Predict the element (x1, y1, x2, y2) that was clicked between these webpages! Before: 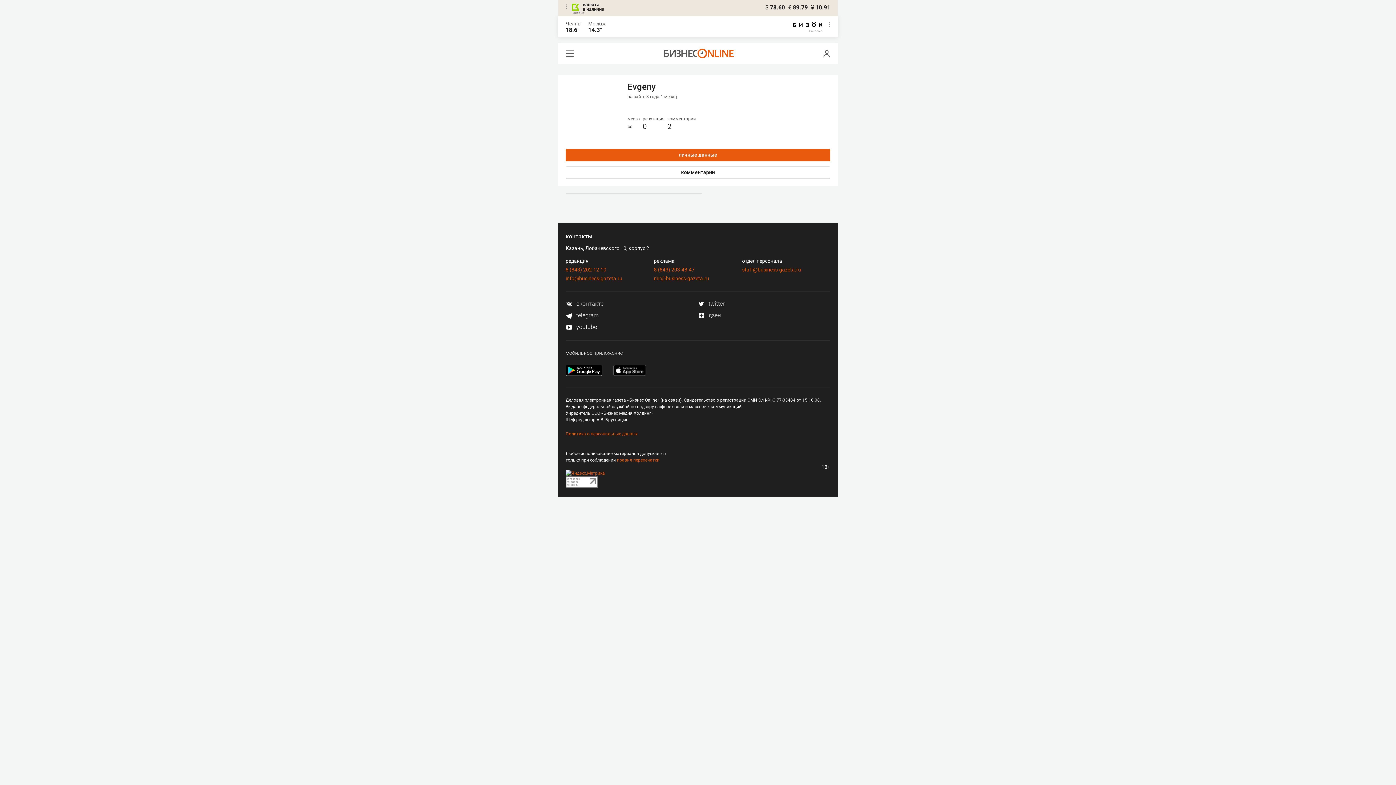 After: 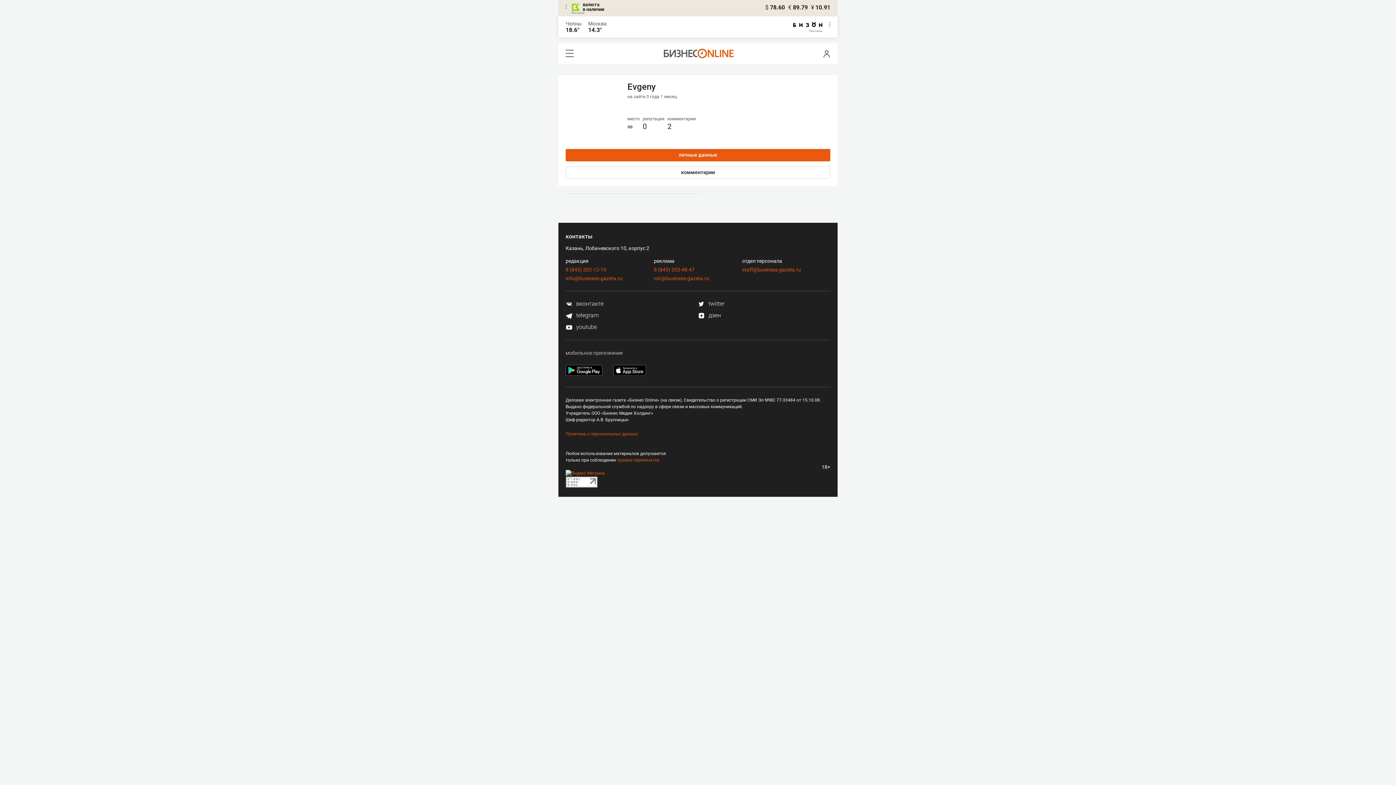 Action: label: валюта
в наличии bbox: (572, 2, 604, 11)